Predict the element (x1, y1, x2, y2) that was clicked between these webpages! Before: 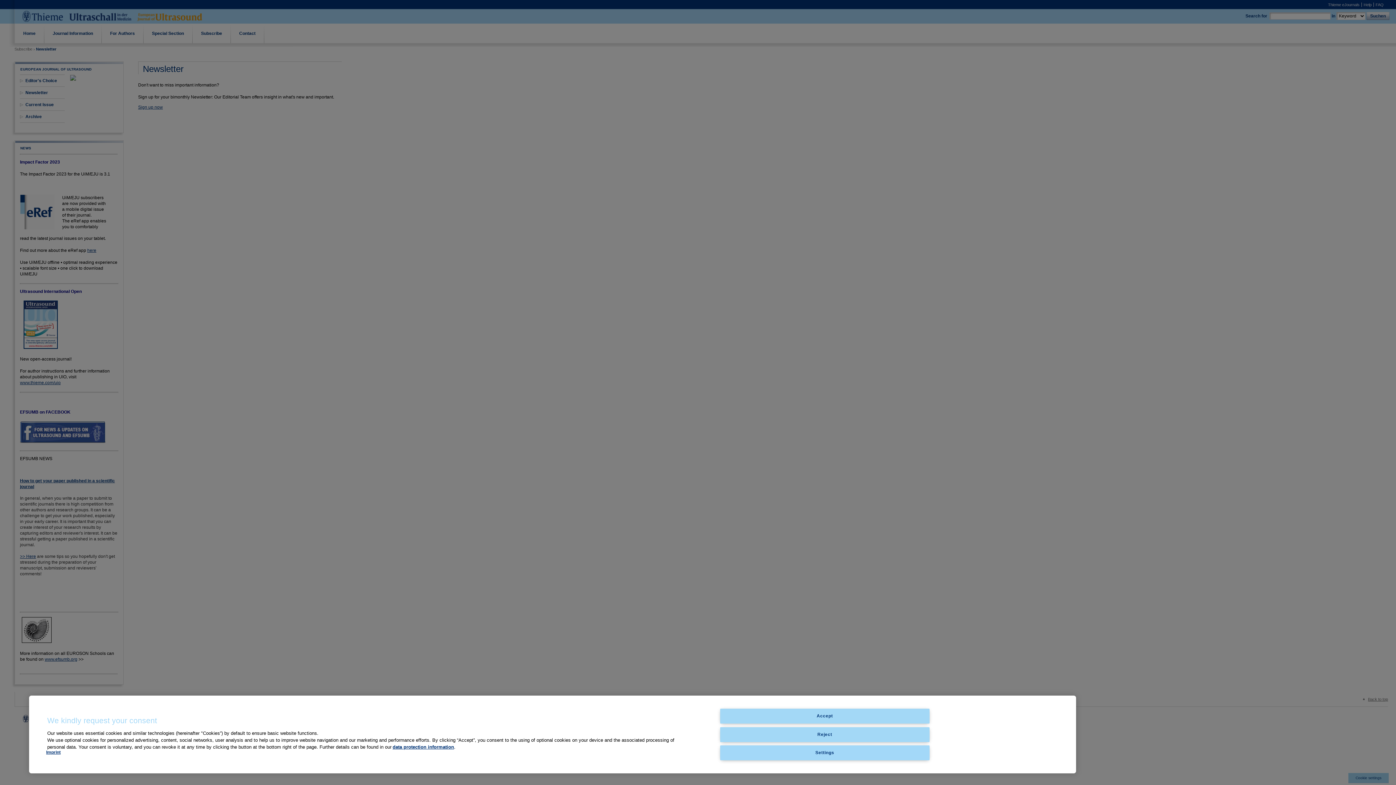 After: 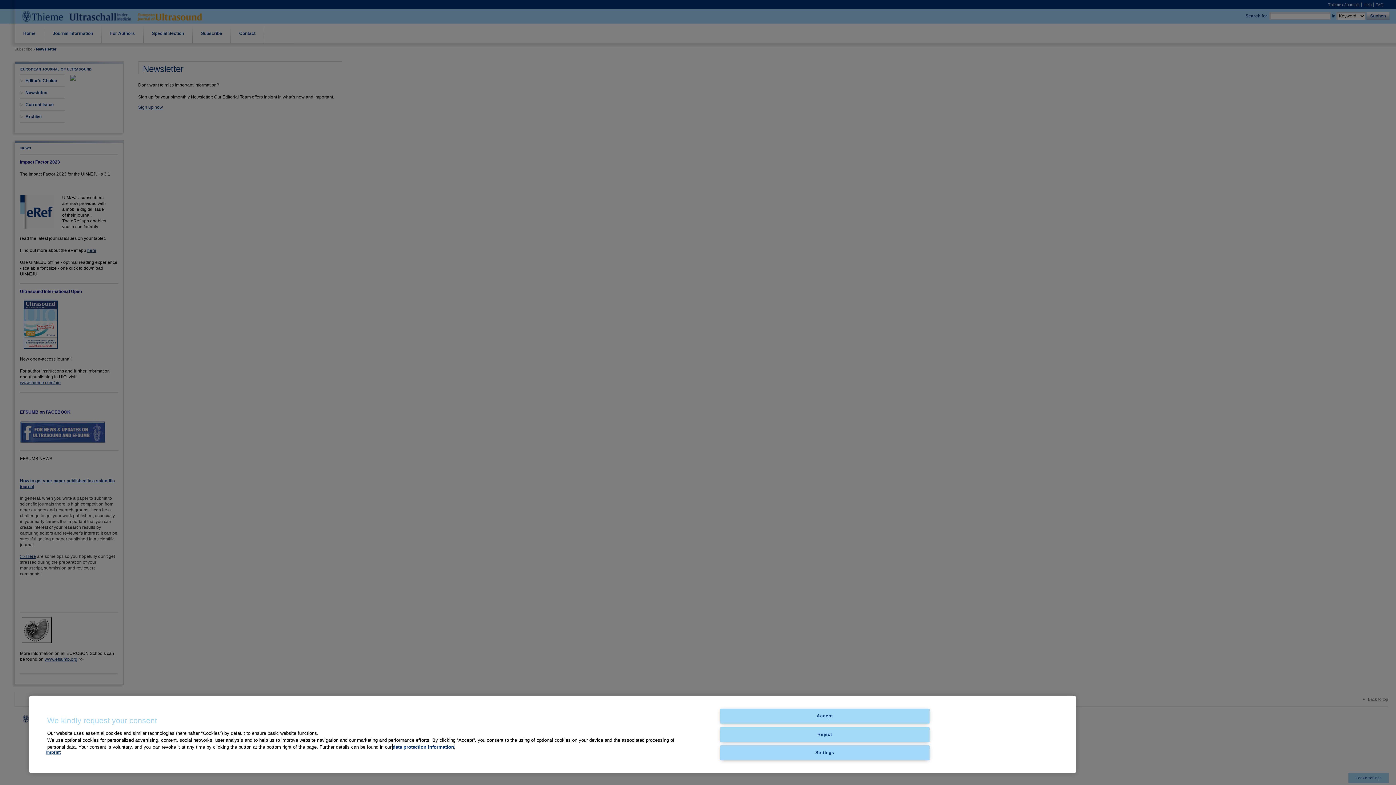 Action: label: data protection information bbox: (392, 744, 454, 750)